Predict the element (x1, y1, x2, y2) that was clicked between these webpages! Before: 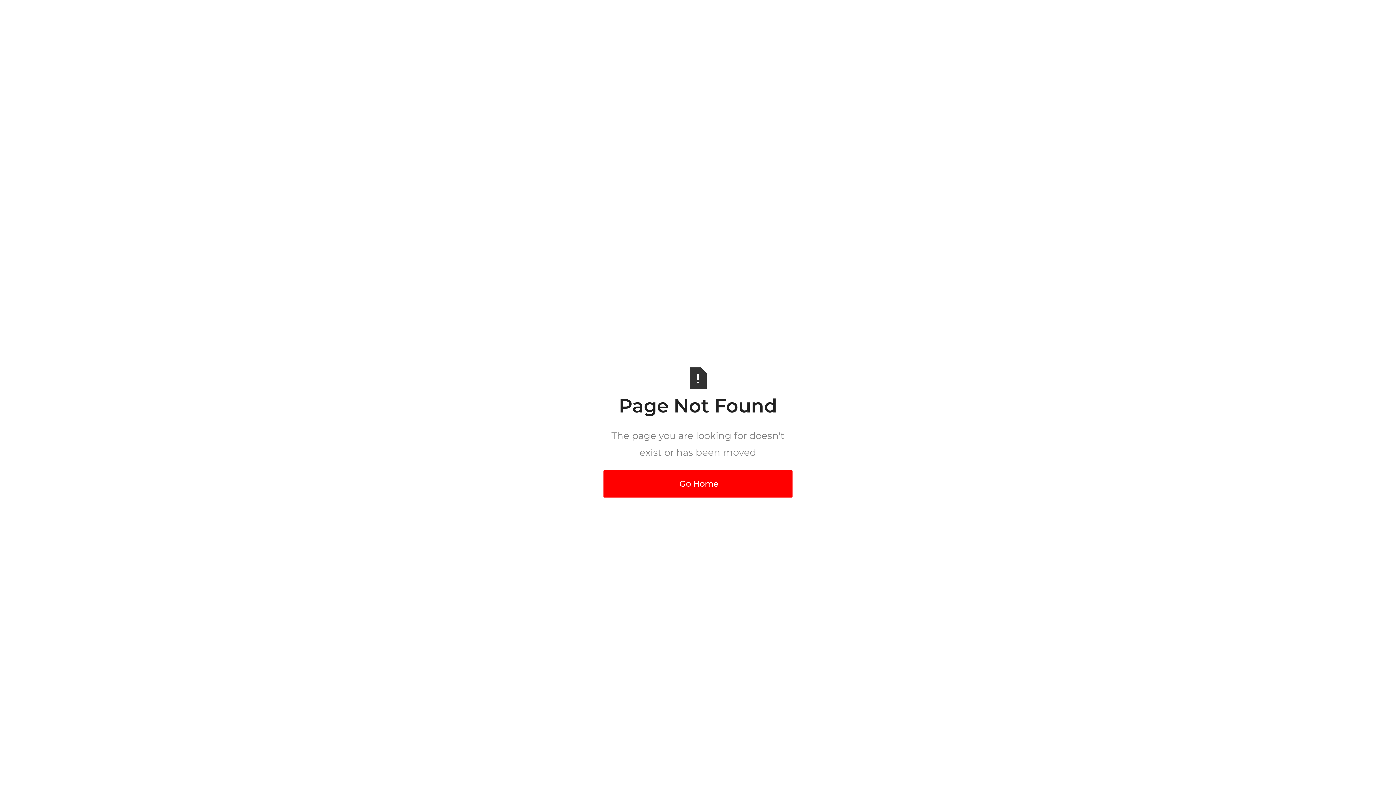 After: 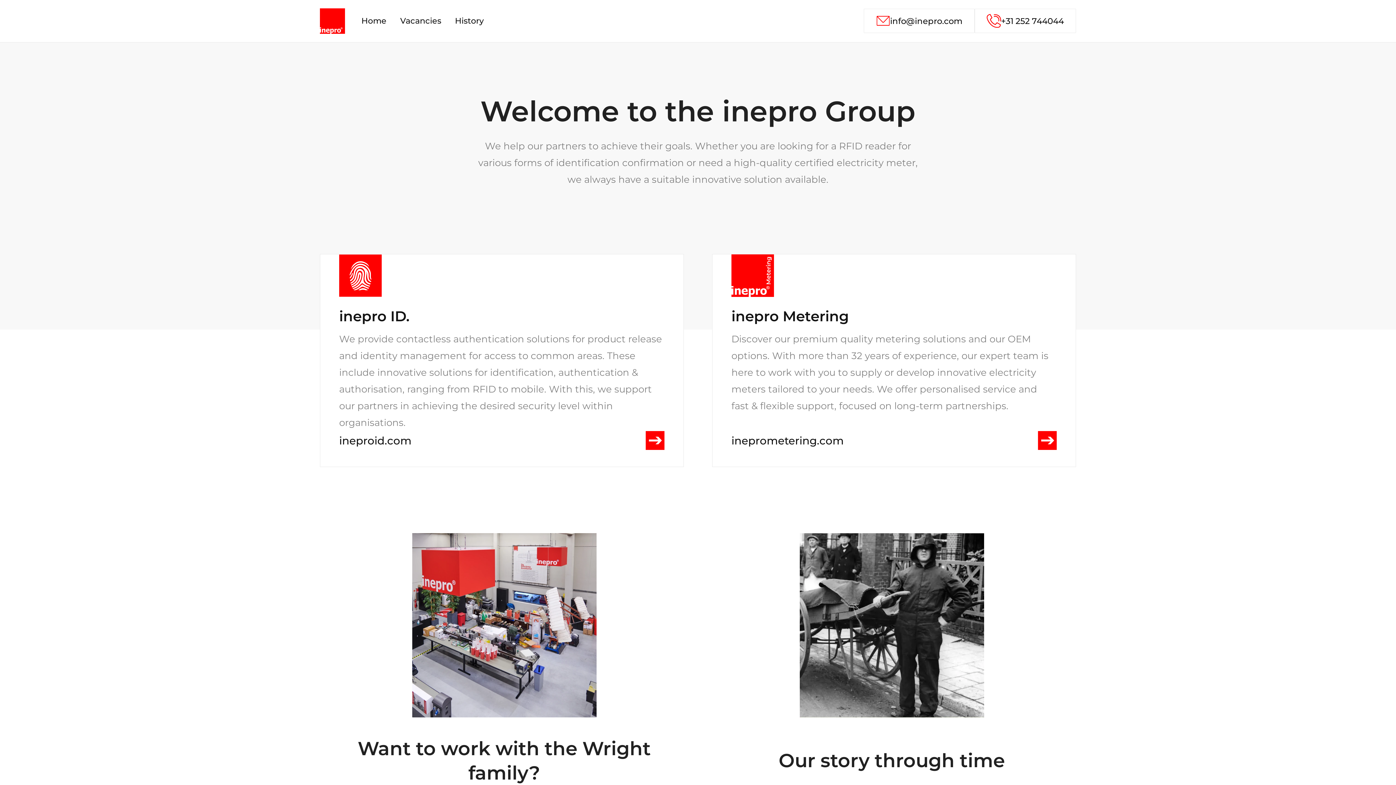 Action: bbox: (603, 470, 792, 497) label: Go Home